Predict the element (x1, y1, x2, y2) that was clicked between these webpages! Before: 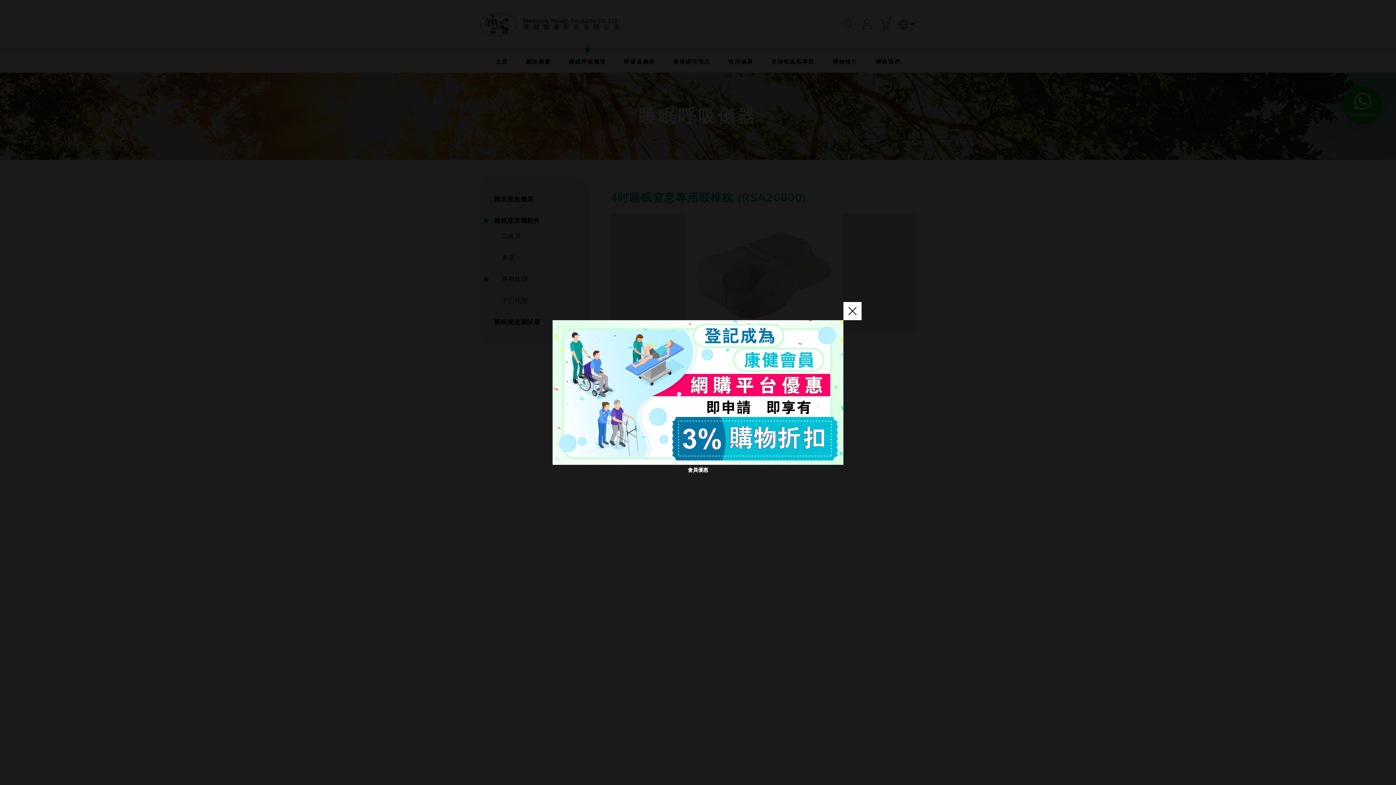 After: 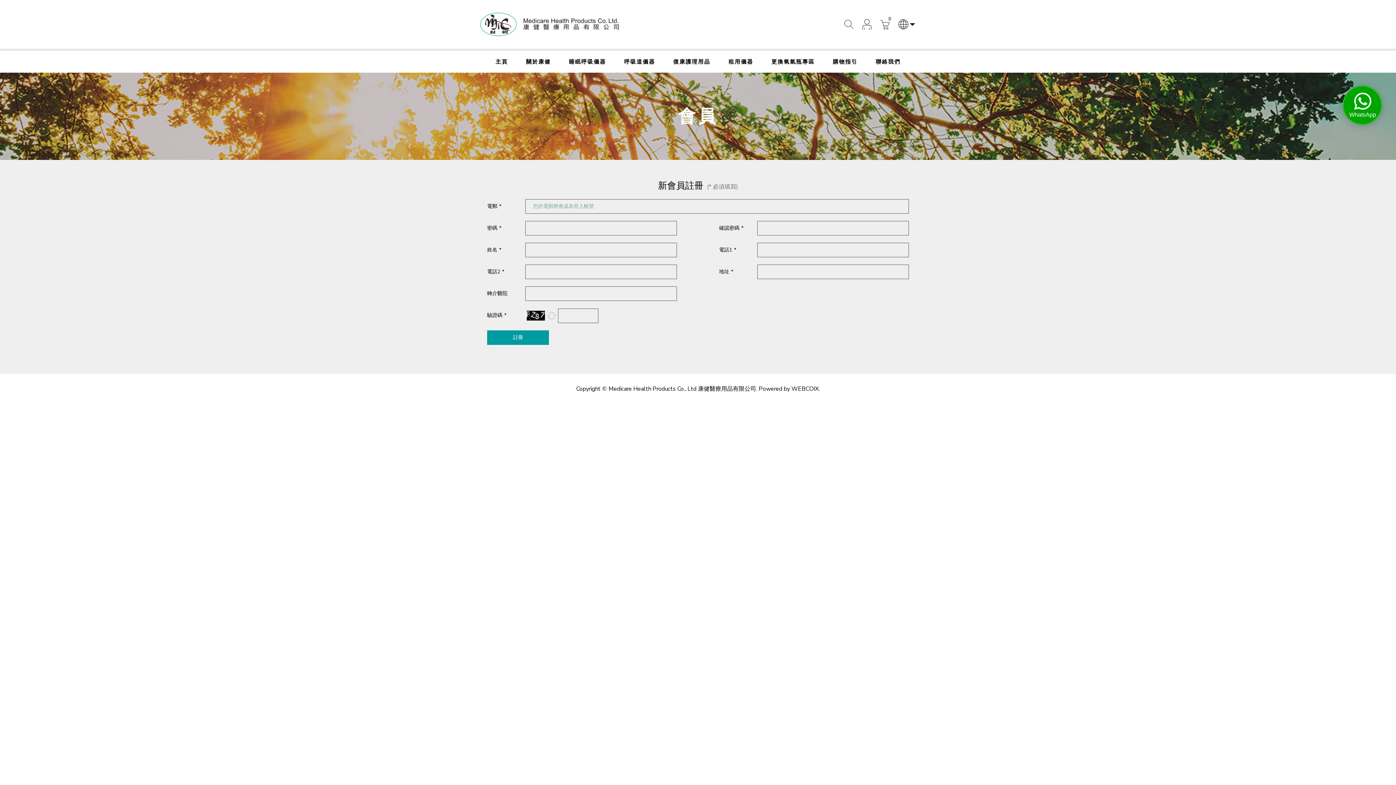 Action: bbox: (552, 388, 843, 395)